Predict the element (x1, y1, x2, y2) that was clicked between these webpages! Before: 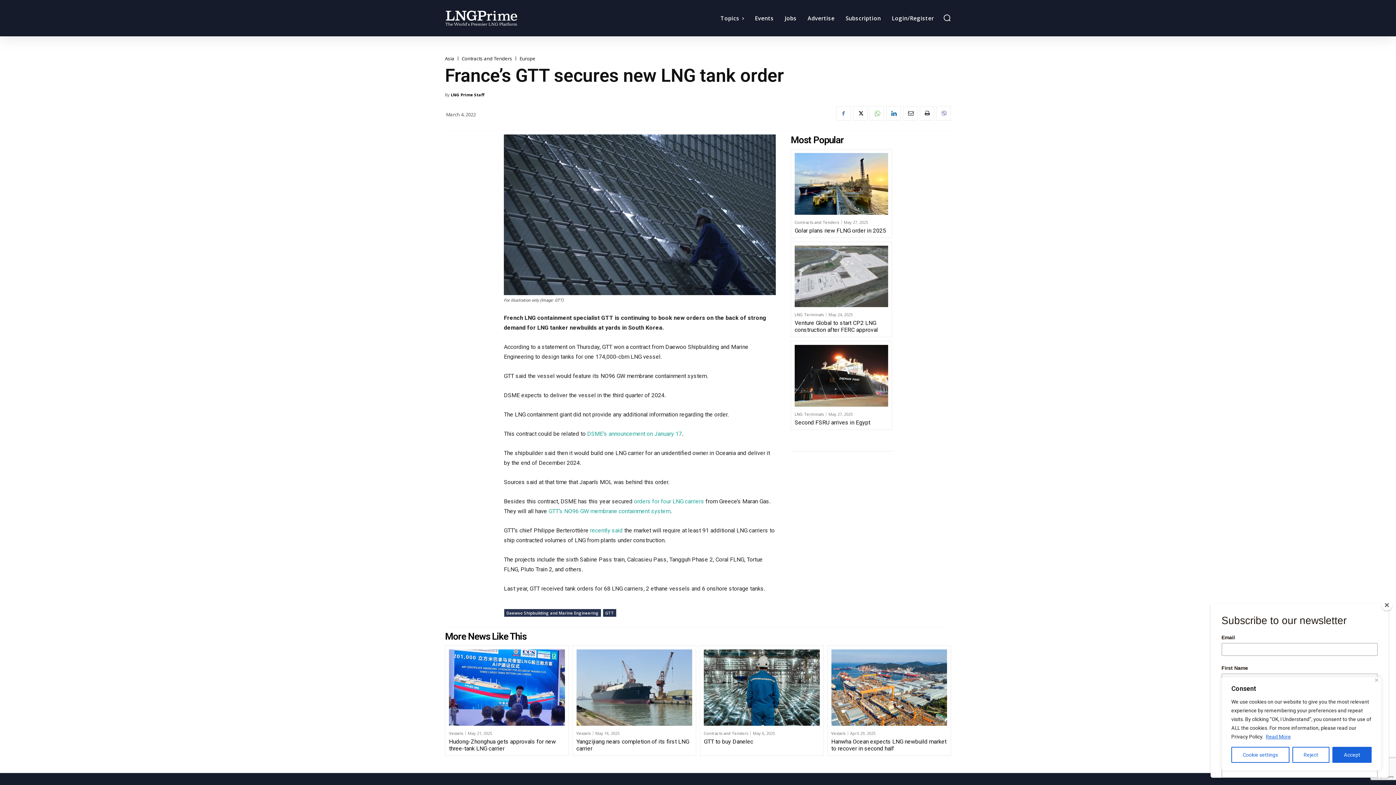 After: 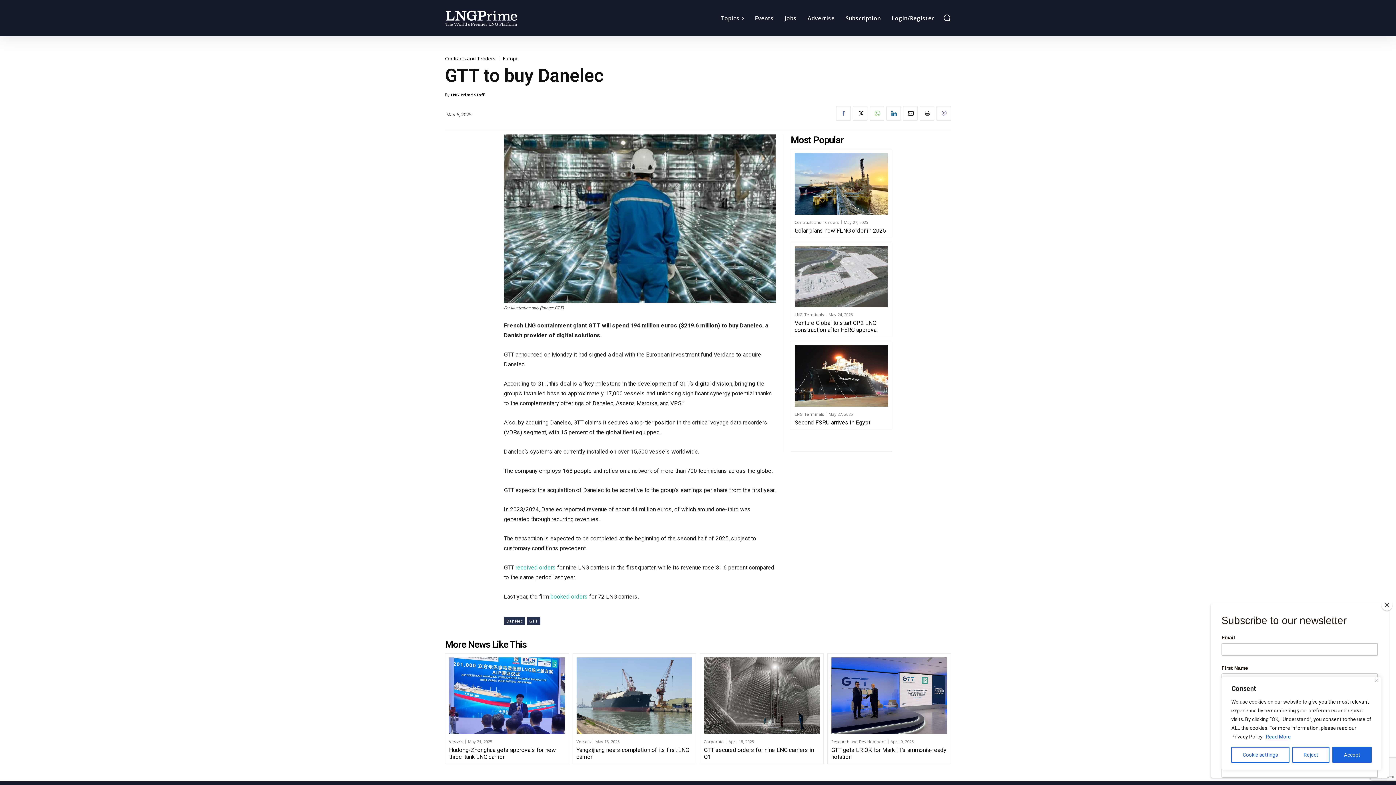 Action: bbox: (704, 649, 819, 726)